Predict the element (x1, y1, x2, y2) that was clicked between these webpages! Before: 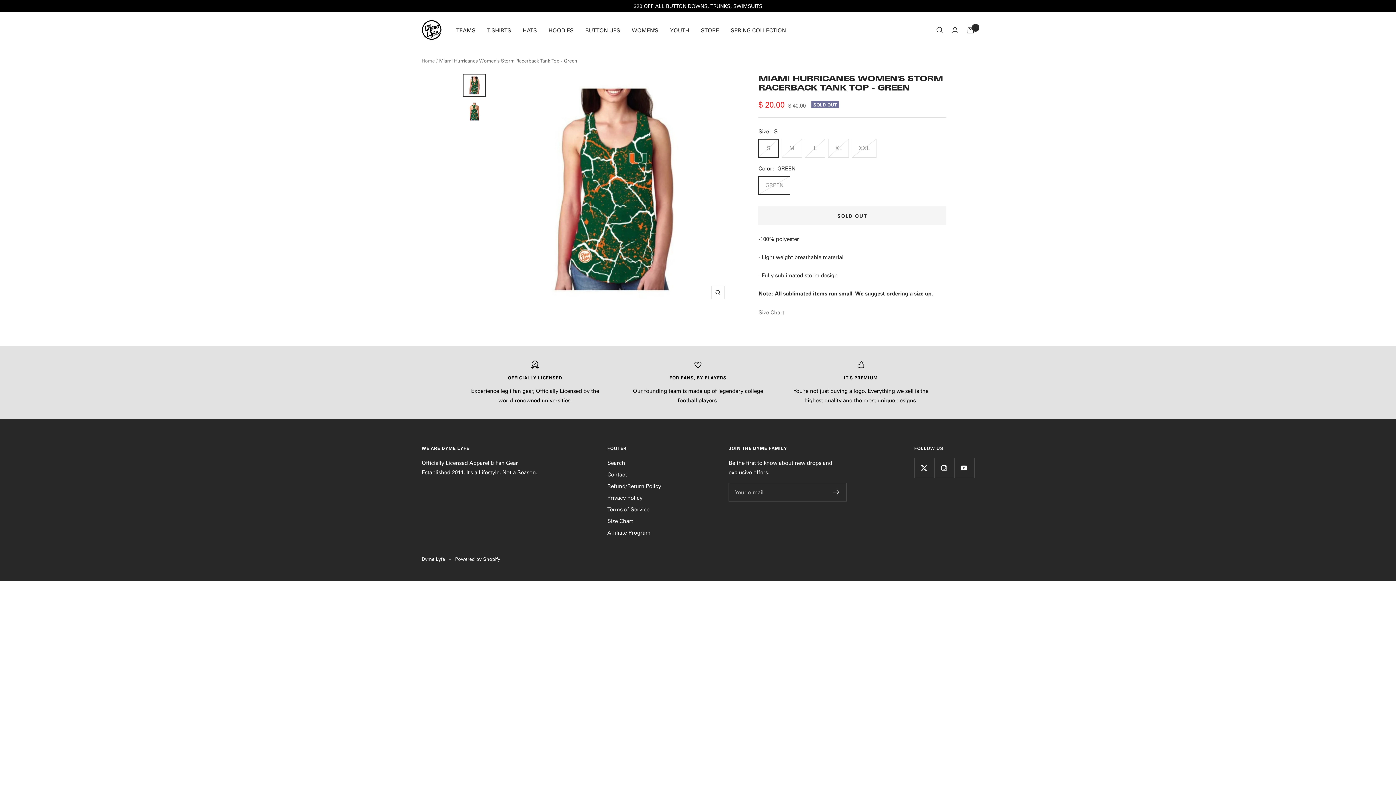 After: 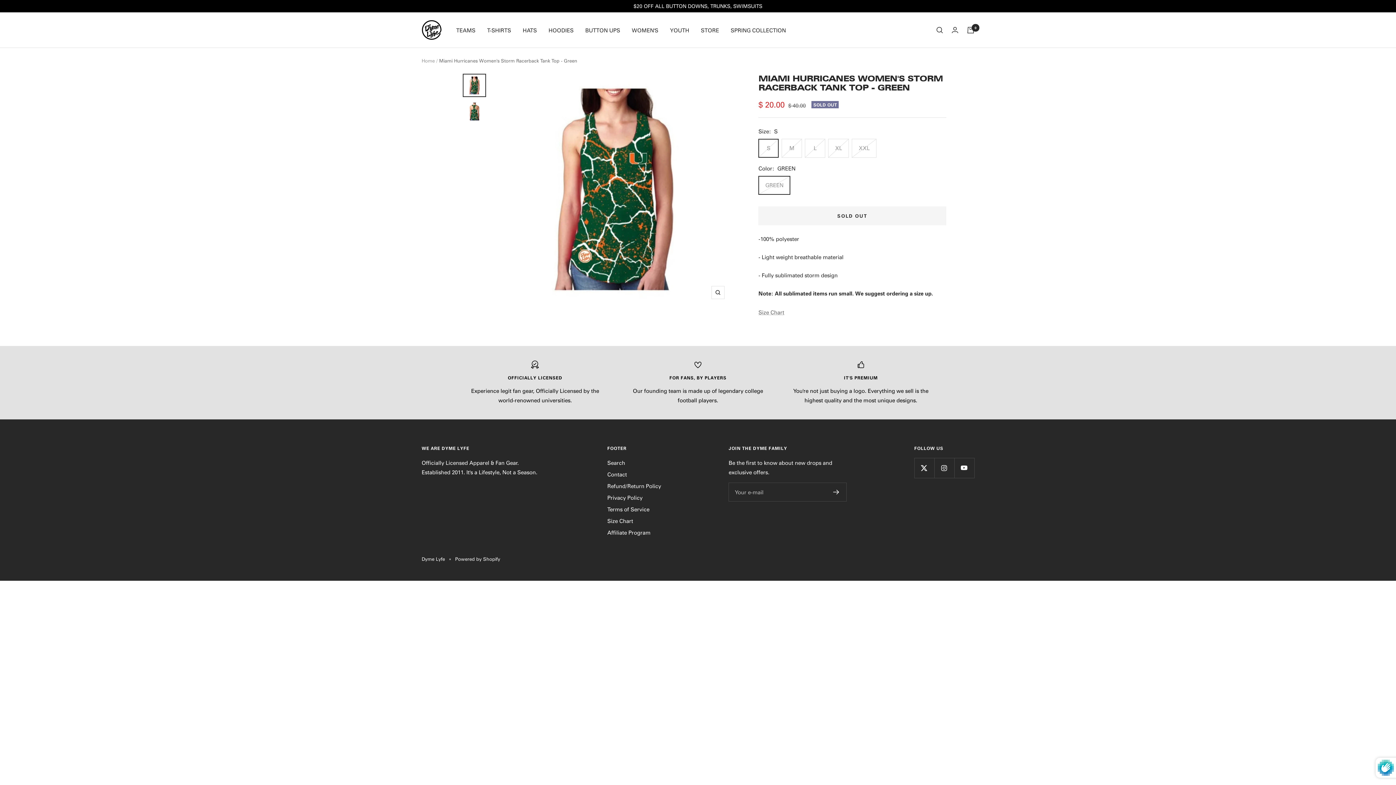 Action: bbox: (833, 489, 839, 494)